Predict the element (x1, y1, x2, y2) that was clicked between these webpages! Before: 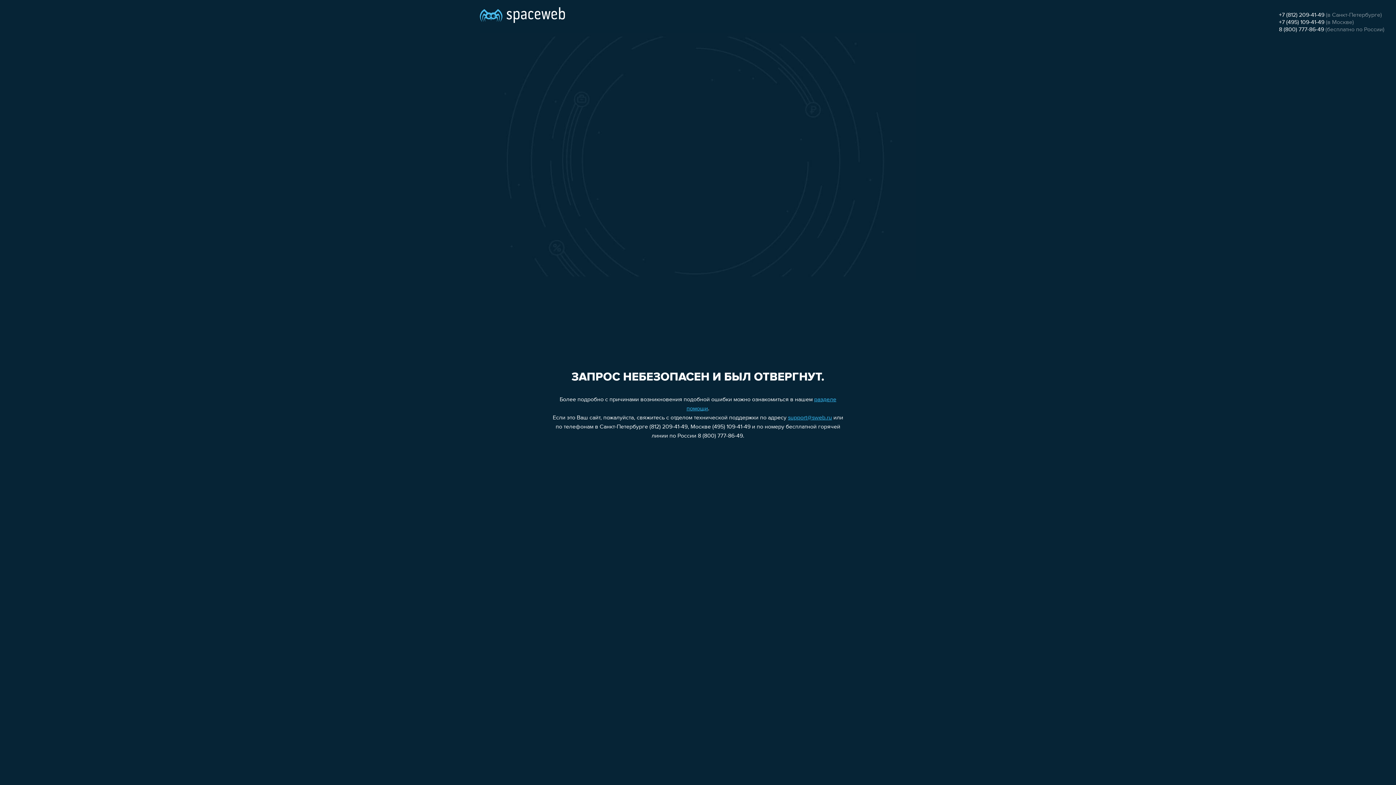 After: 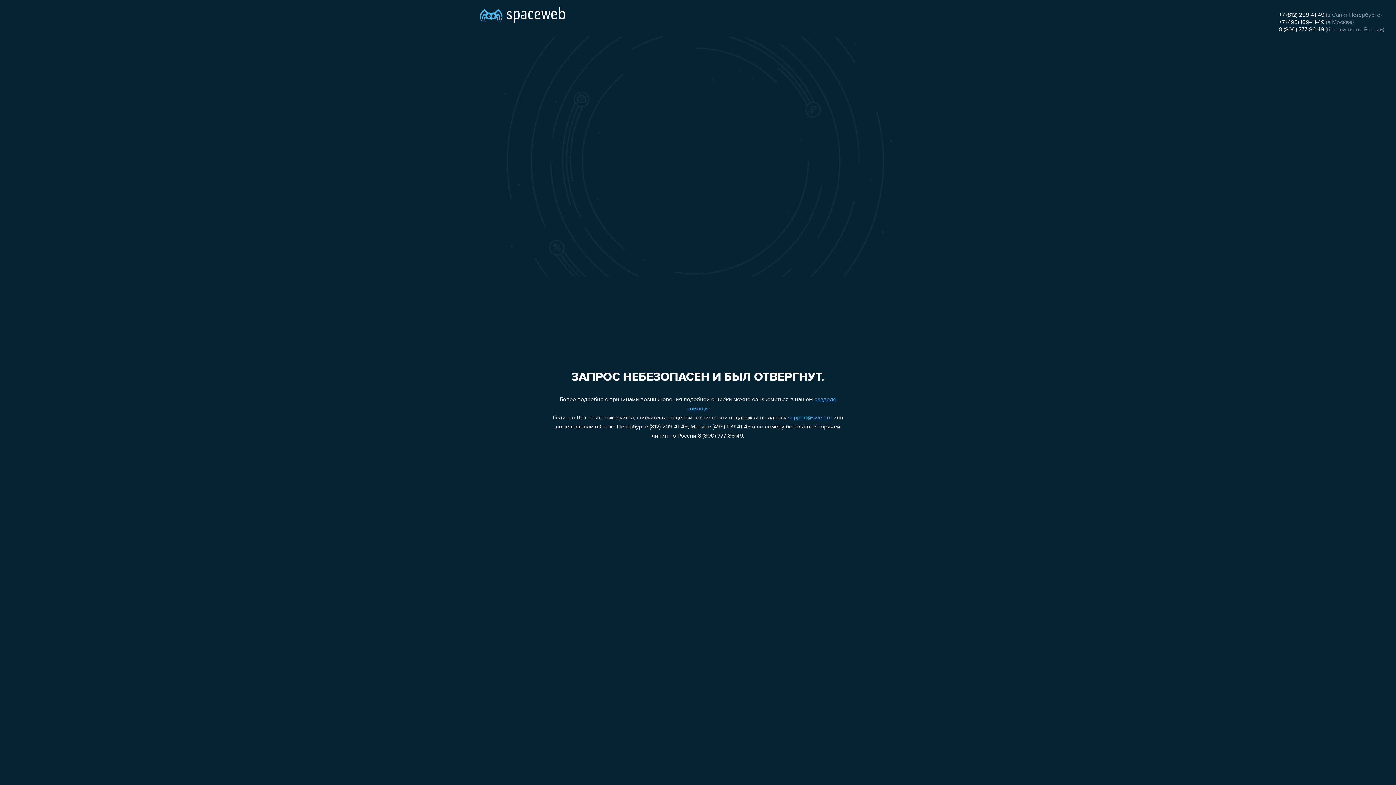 Action: label: 8 (800) 777-86-49 bbox: (1279, 26, 1324, 32)